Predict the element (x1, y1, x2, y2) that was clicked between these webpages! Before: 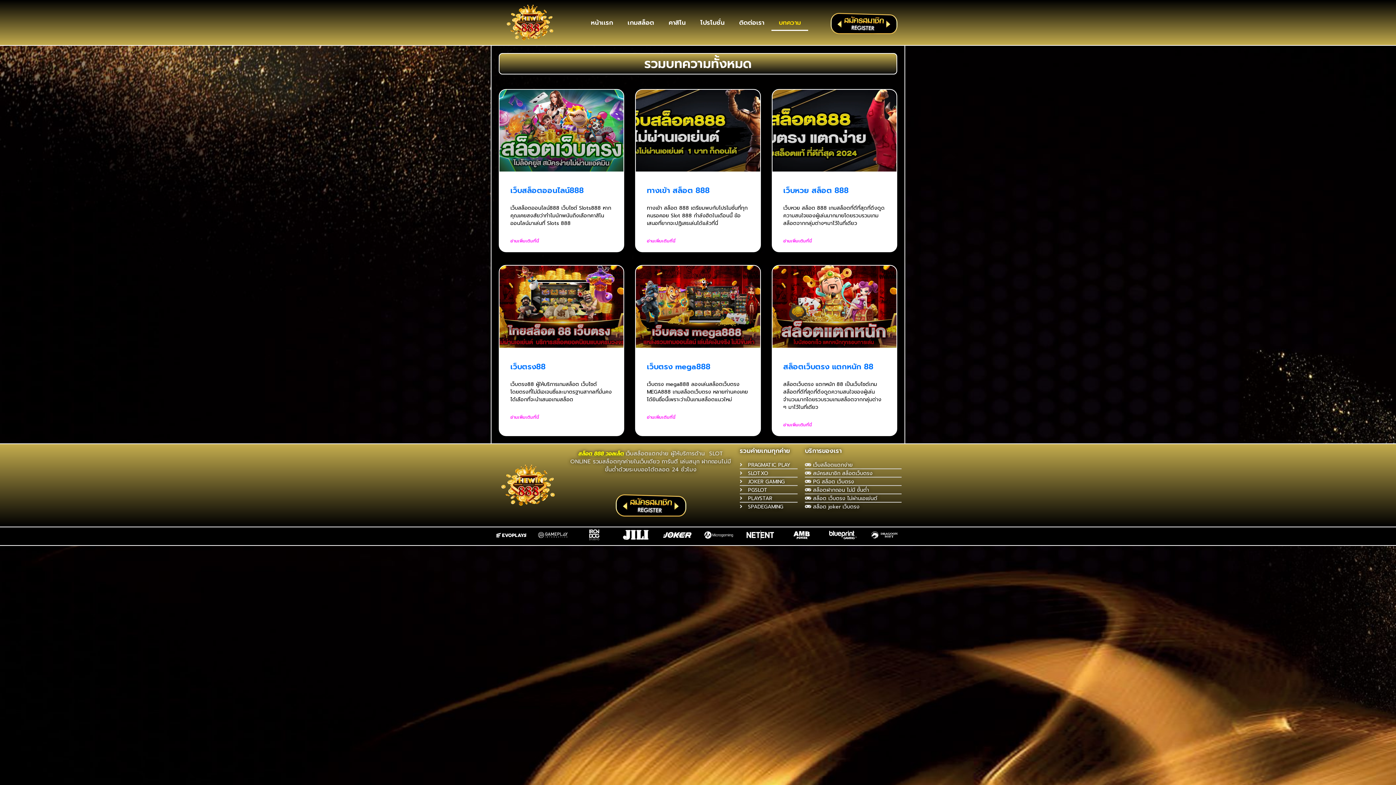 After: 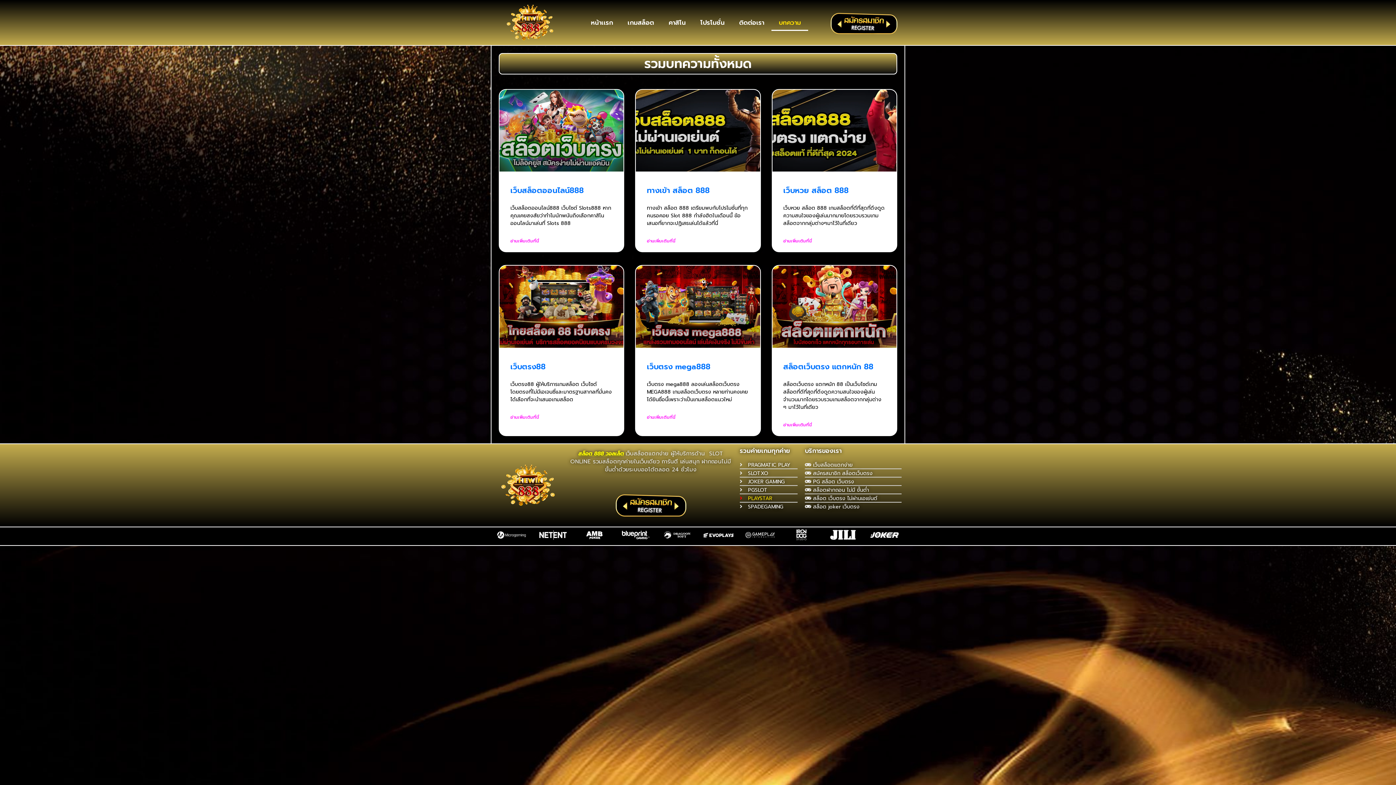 Action: label: PLAYSTAR bbox: (739, 494, 797, 502)